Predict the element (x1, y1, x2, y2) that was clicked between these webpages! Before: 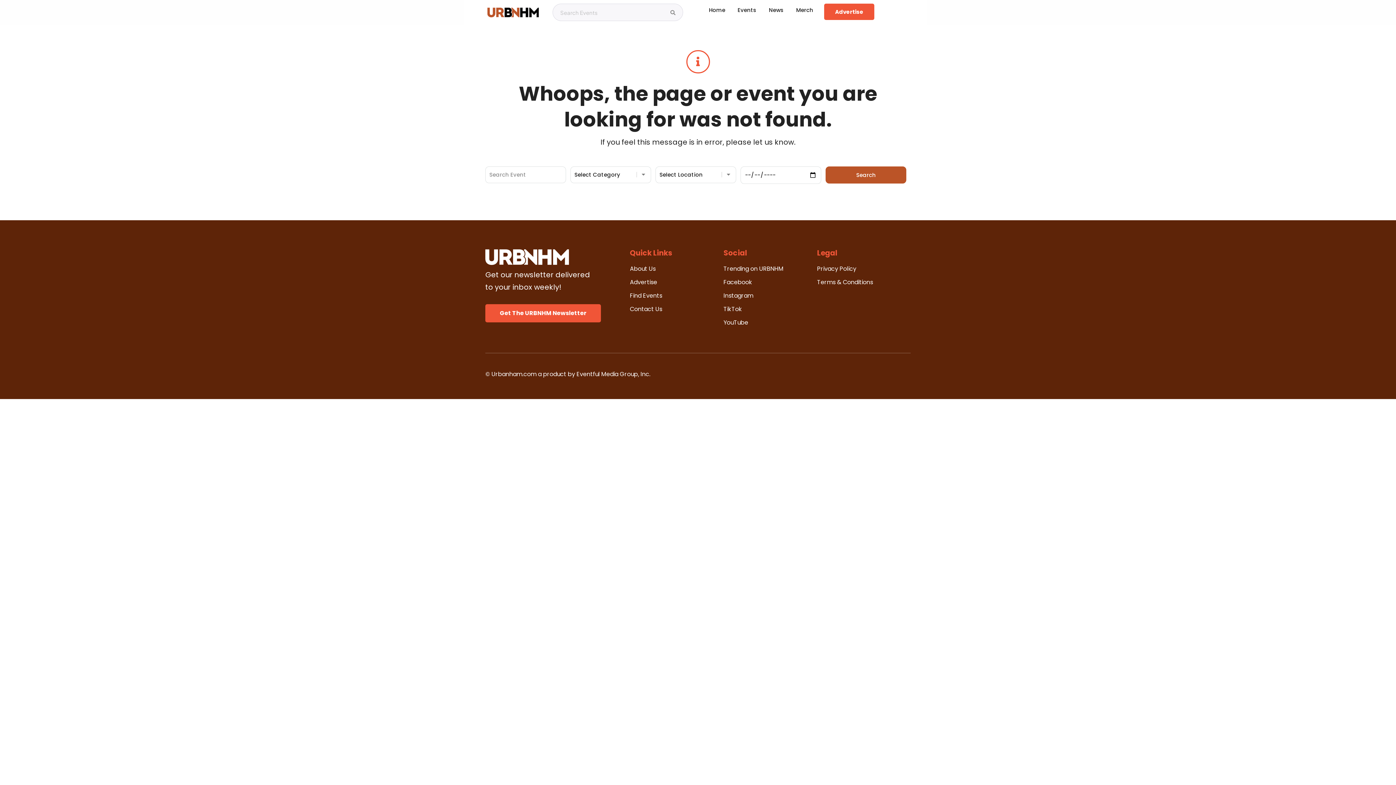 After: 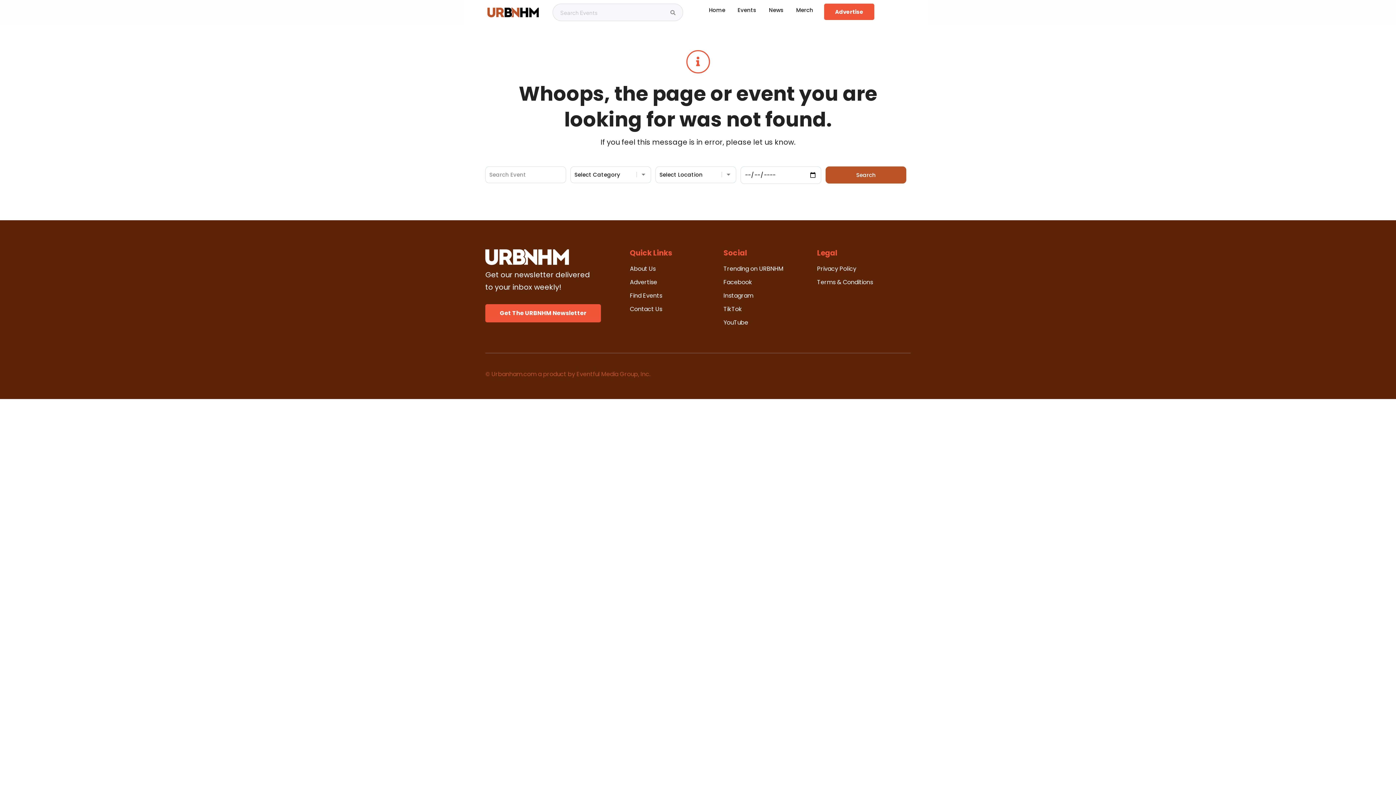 Action: bbox: (485, 370, 650, 378) label: © Urbanham.com a product by Eventful Media Group, Inc.